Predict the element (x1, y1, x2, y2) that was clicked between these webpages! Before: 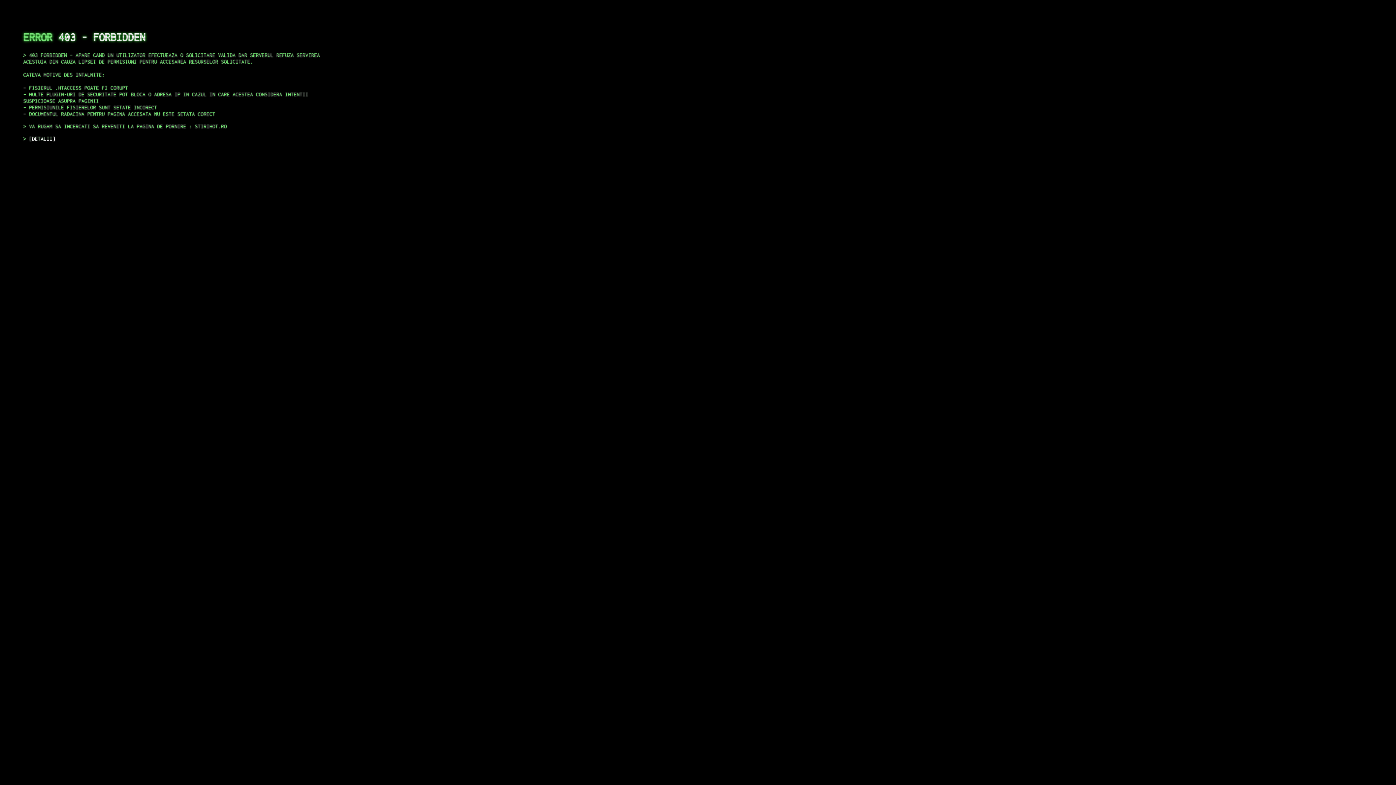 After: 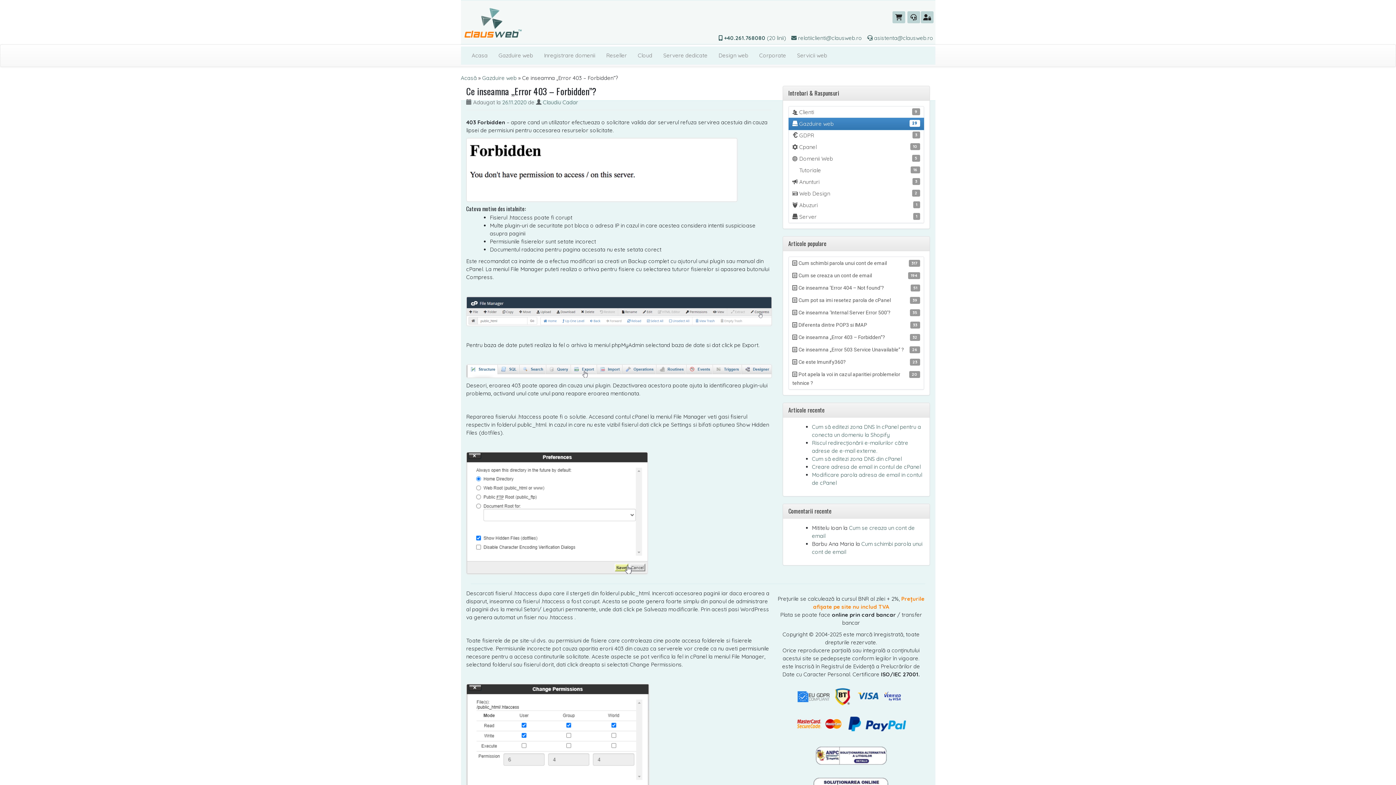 Action: bbox: (29, 135, 55, 141) label: DETALII